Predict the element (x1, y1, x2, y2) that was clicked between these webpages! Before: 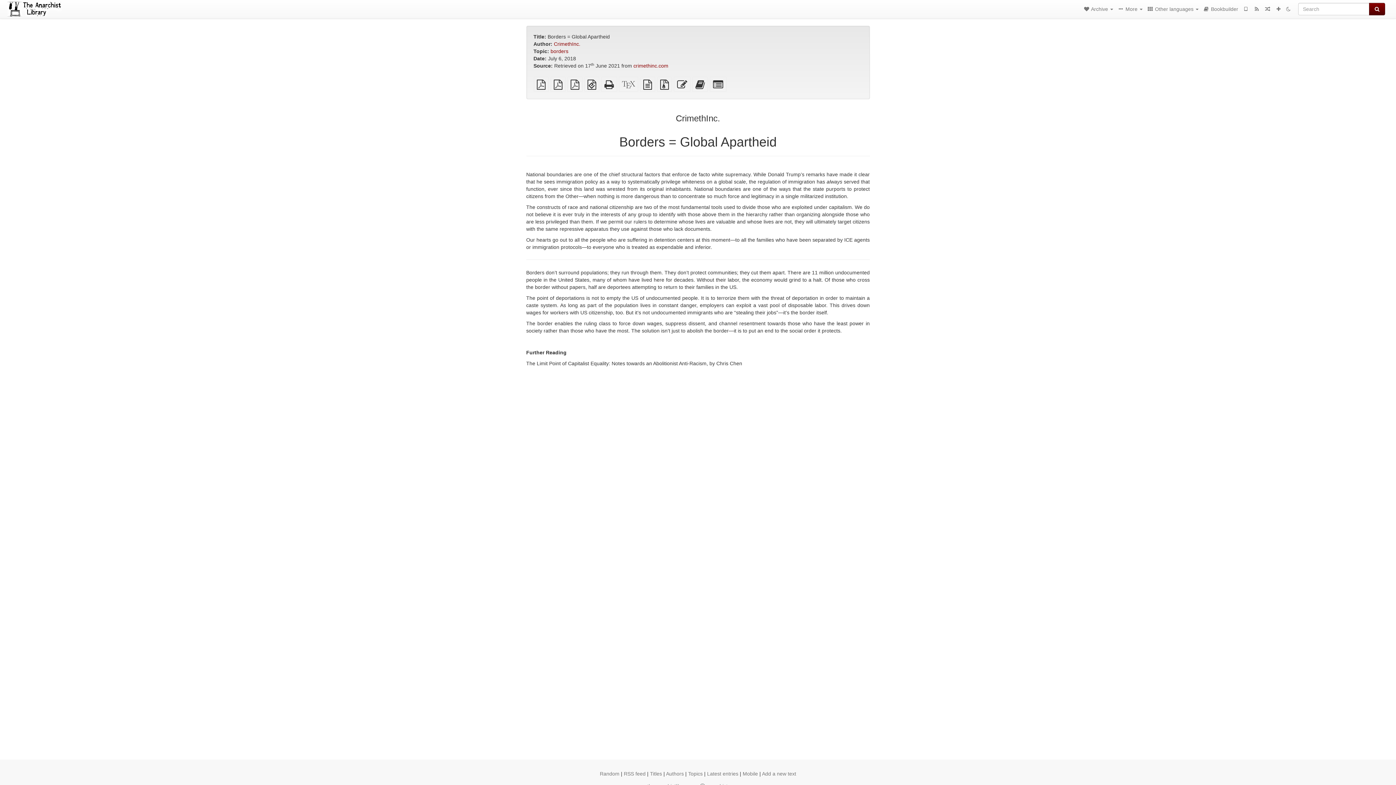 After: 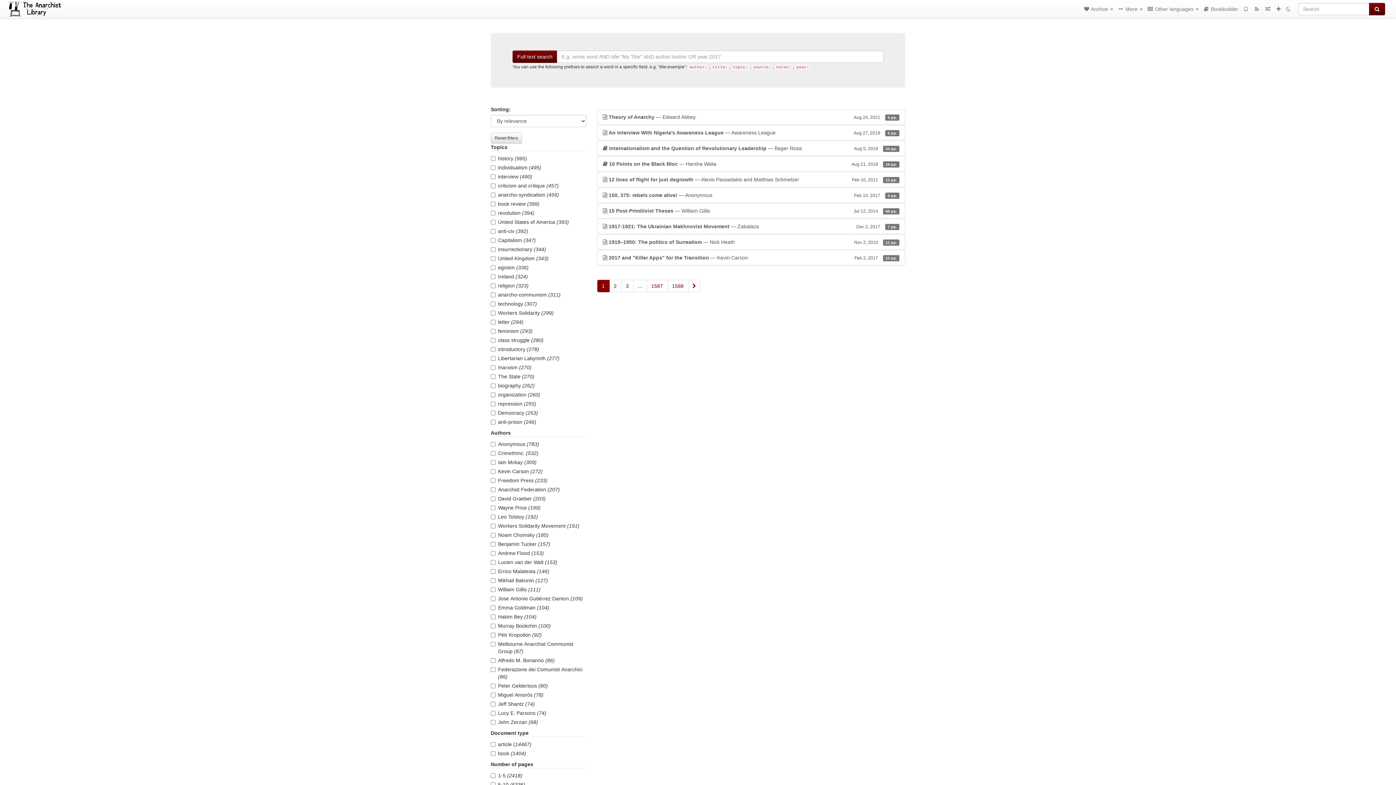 Action: label: Search bbox: (1369, 2, 1385, 15)